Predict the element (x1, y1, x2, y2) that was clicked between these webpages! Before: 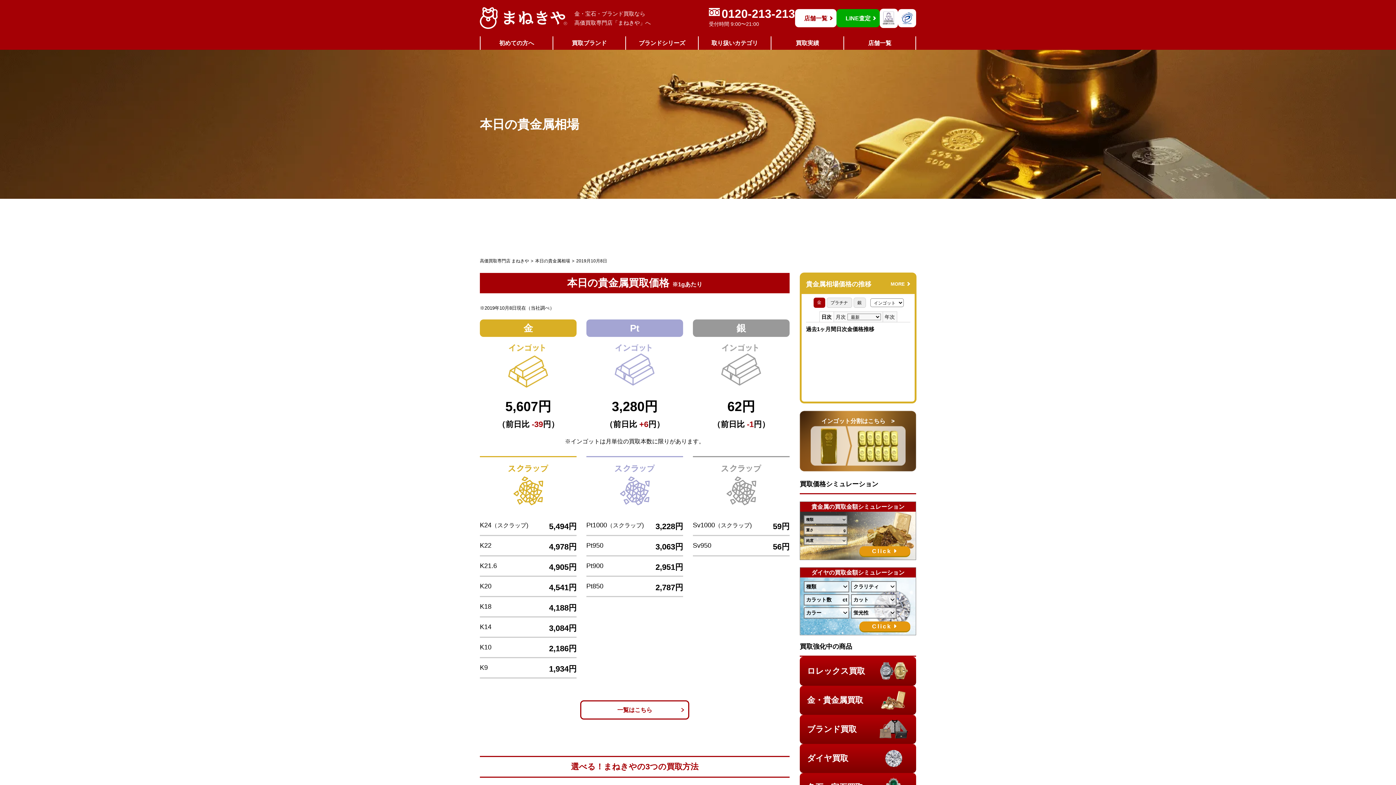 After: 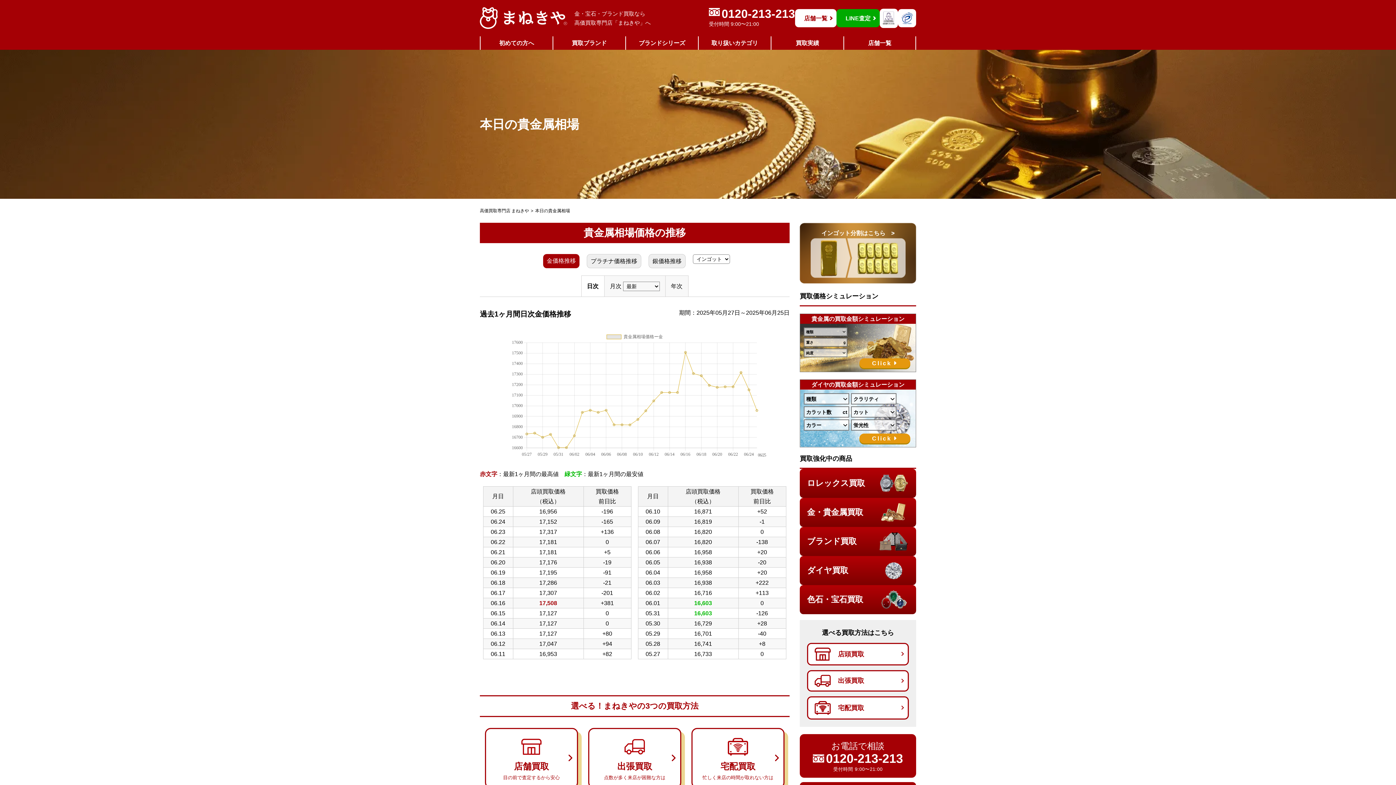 Action: bbox: (580, 700, 689, 719) label: 一覧はこちら